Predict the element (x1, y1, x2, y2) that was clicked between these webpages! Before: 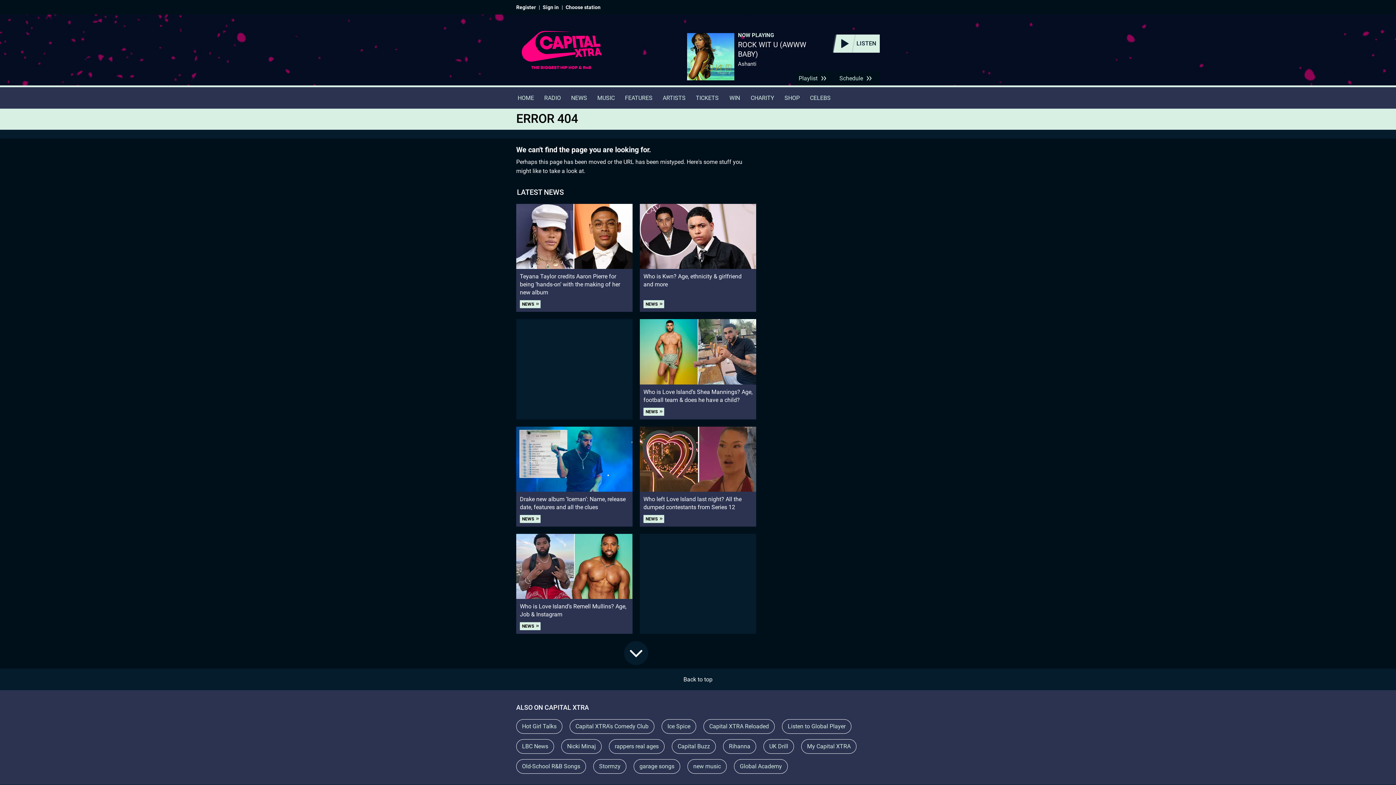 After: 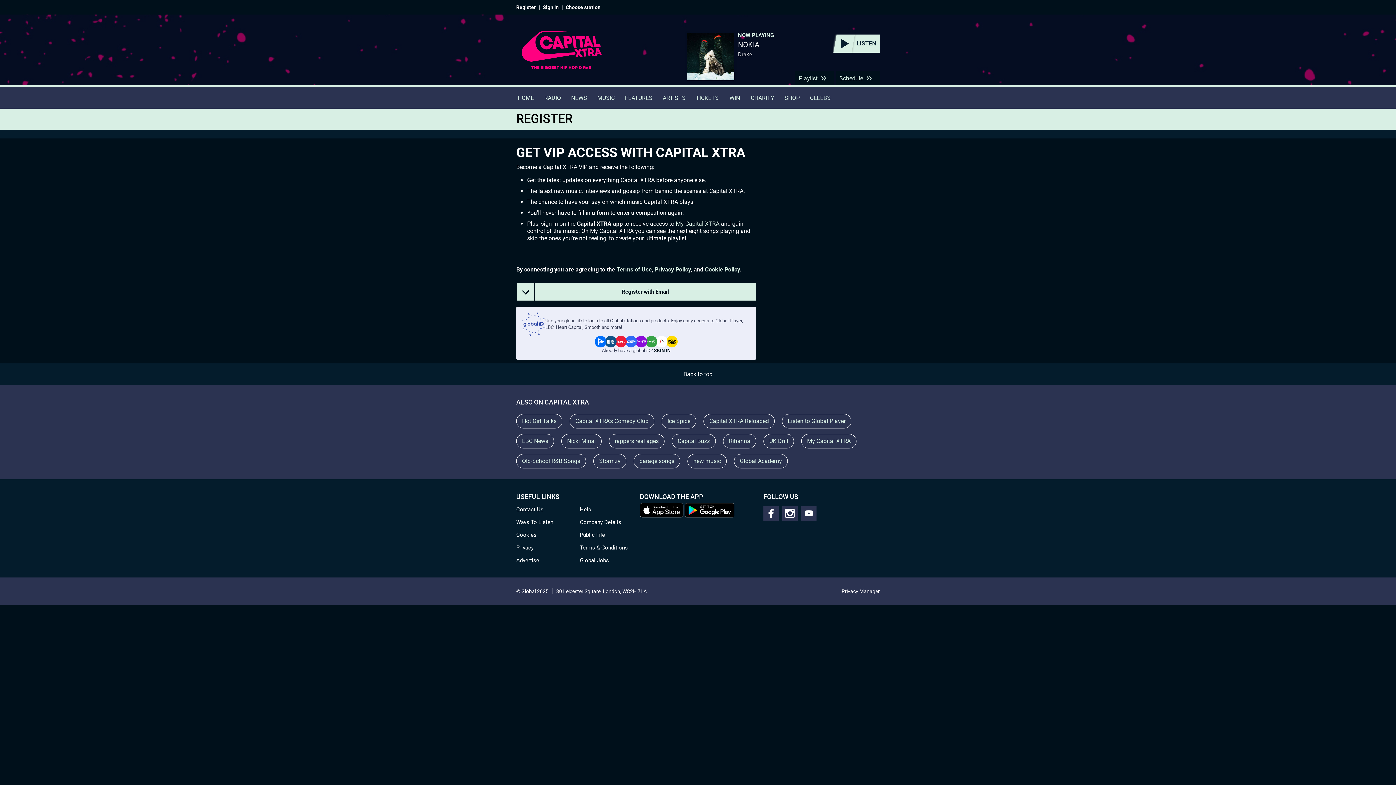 Action: bbox: (516, 4, 536, 10) label: Register